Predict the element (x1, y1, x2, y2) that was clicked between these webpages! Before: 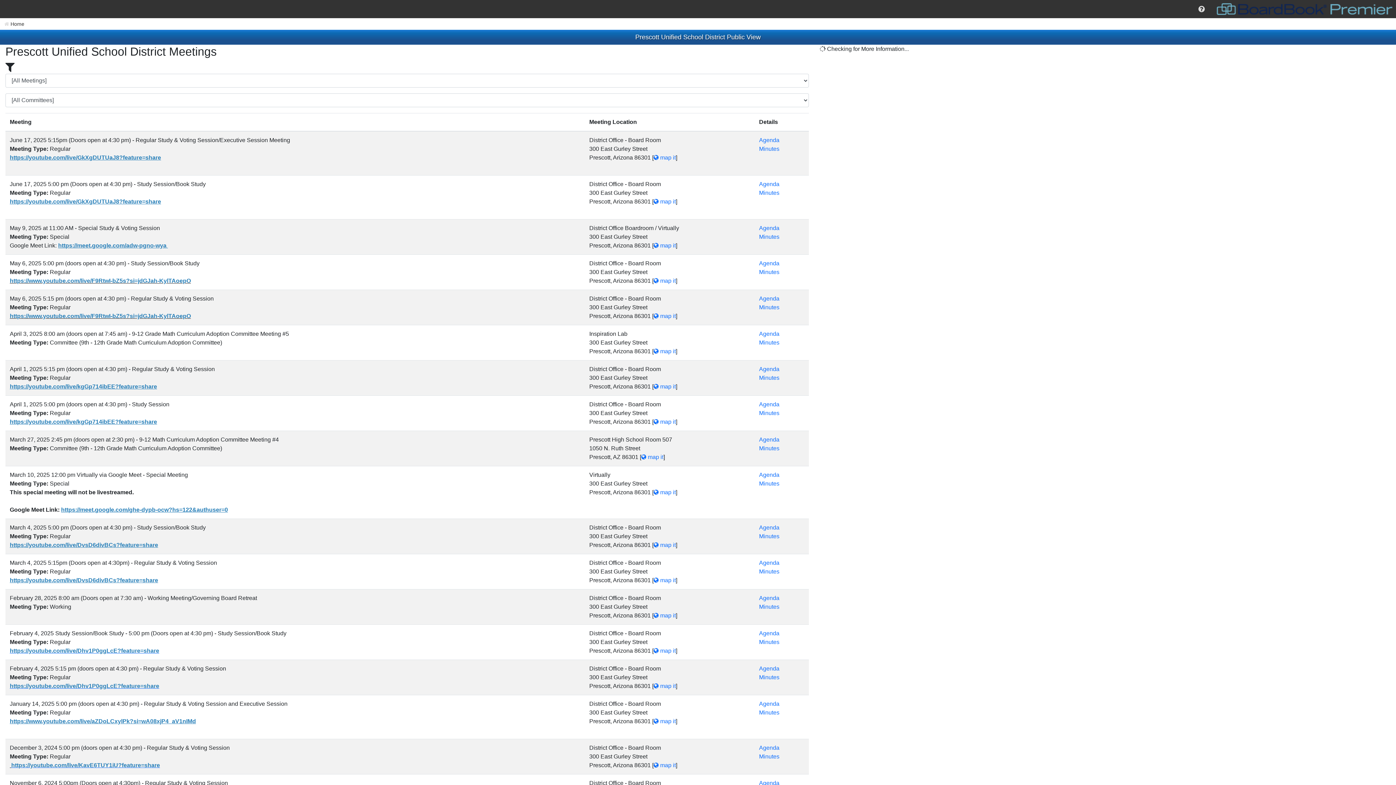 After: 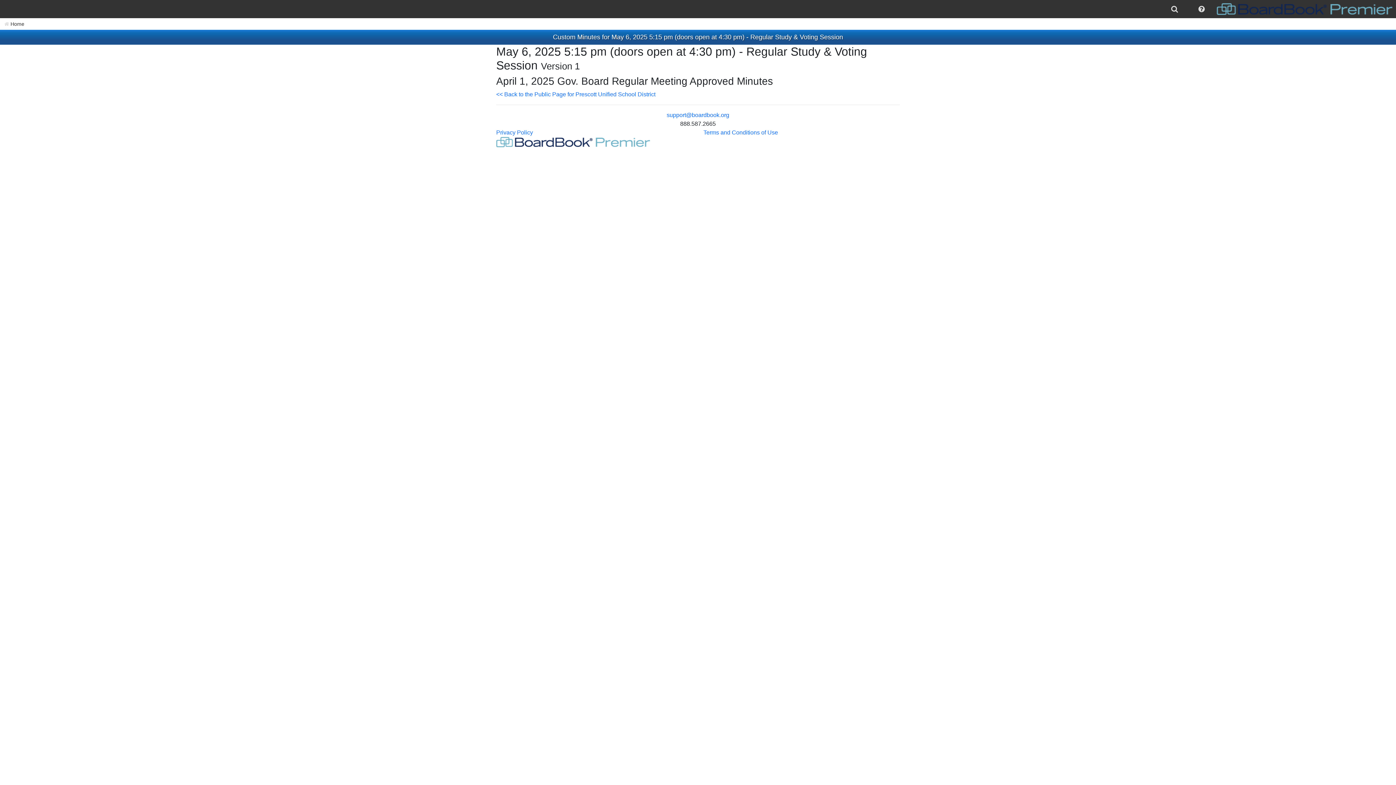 Action: bbox: (759, 304, 779, 310) label: Minutes